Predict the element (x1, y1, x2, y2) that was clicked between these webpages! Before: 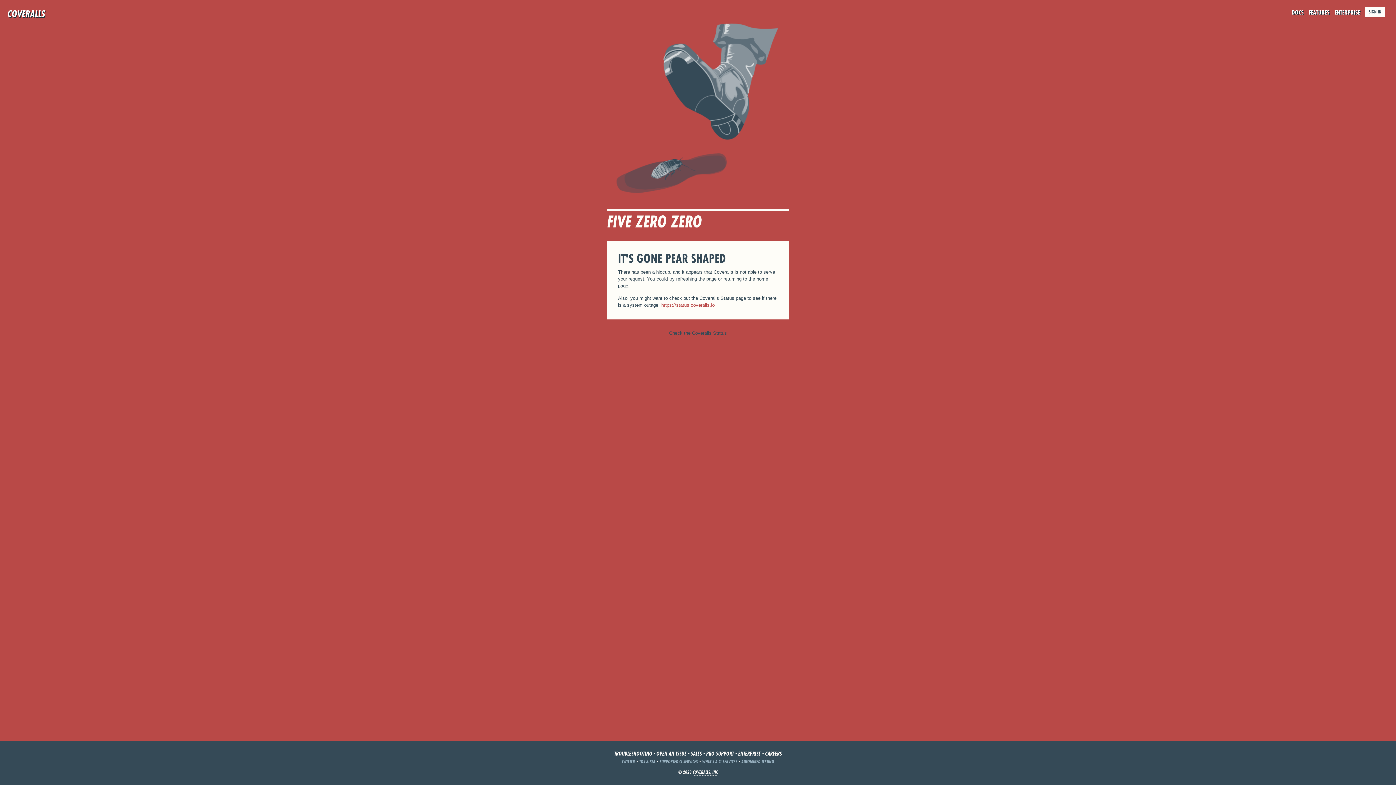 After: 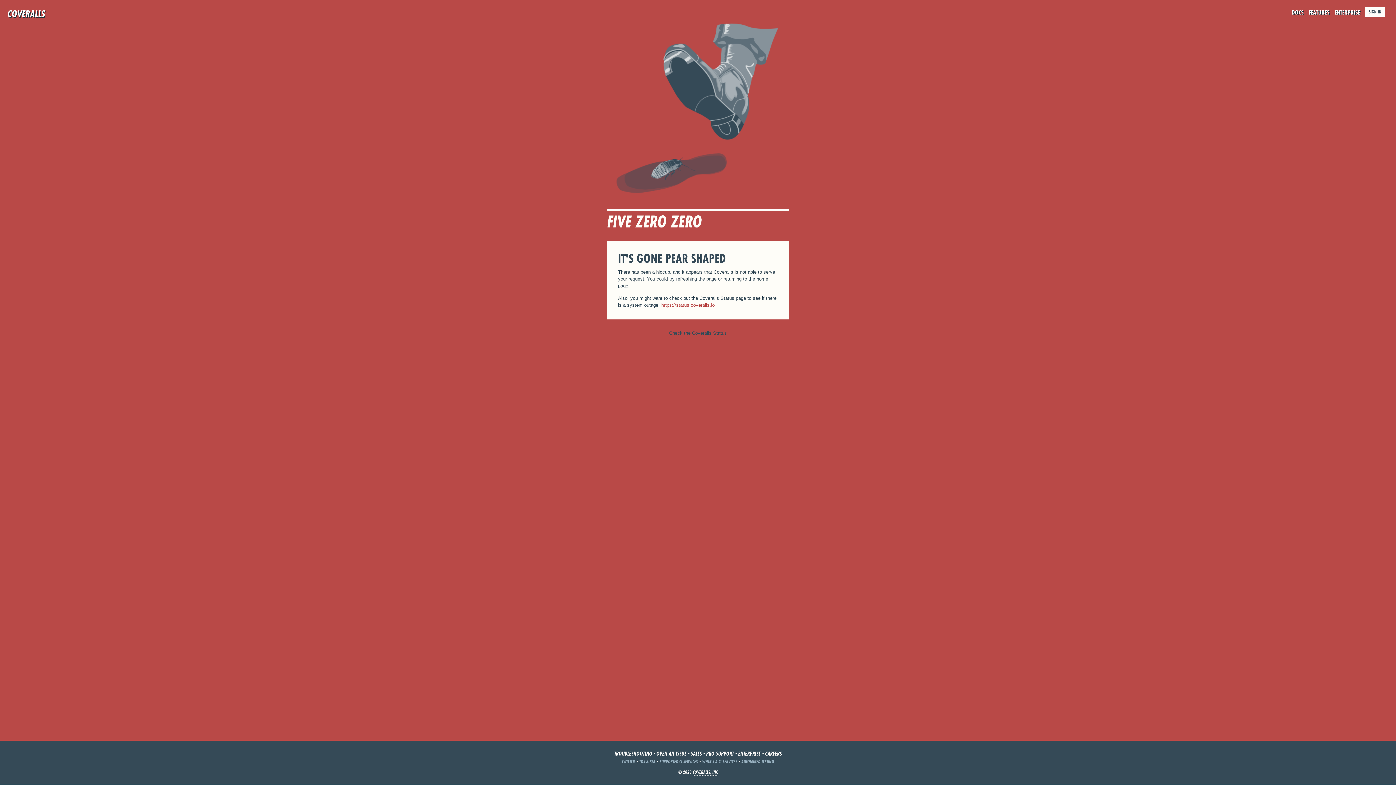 Action: bbox: (706, 750, 734, 757) label: PRO SUPPORT